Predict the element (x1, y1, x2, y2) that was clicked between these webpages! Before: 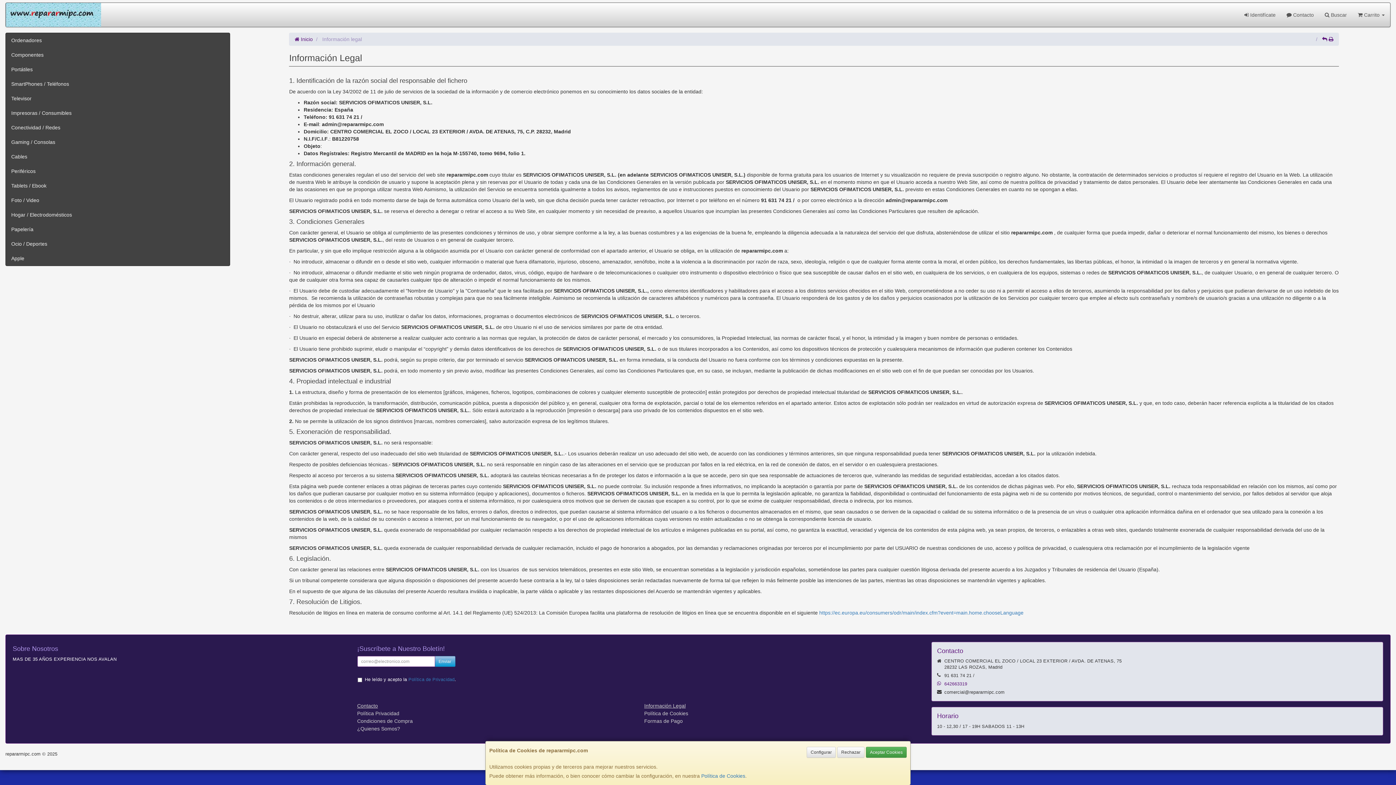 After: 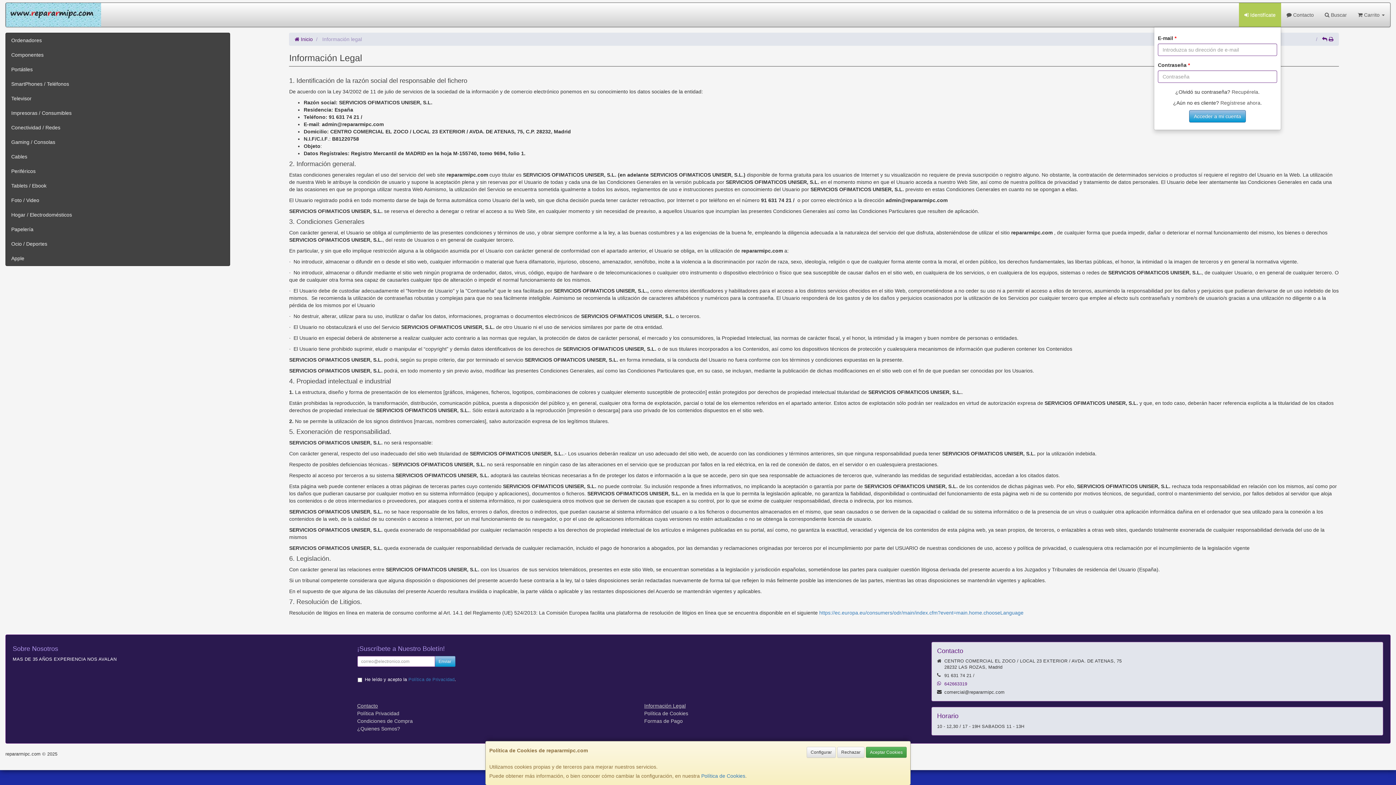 Action: bbox: (1239, 2, 1281, 26) label:  Identifícate